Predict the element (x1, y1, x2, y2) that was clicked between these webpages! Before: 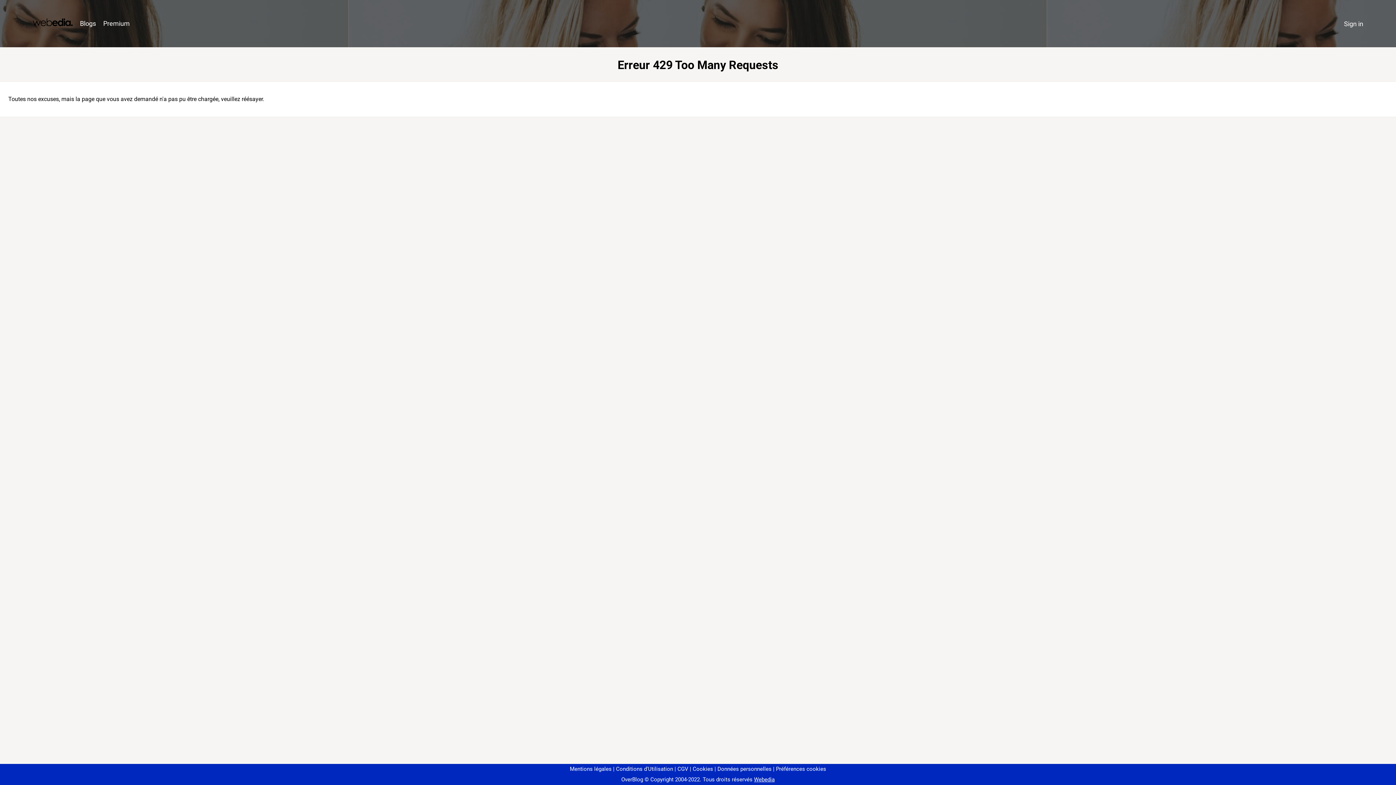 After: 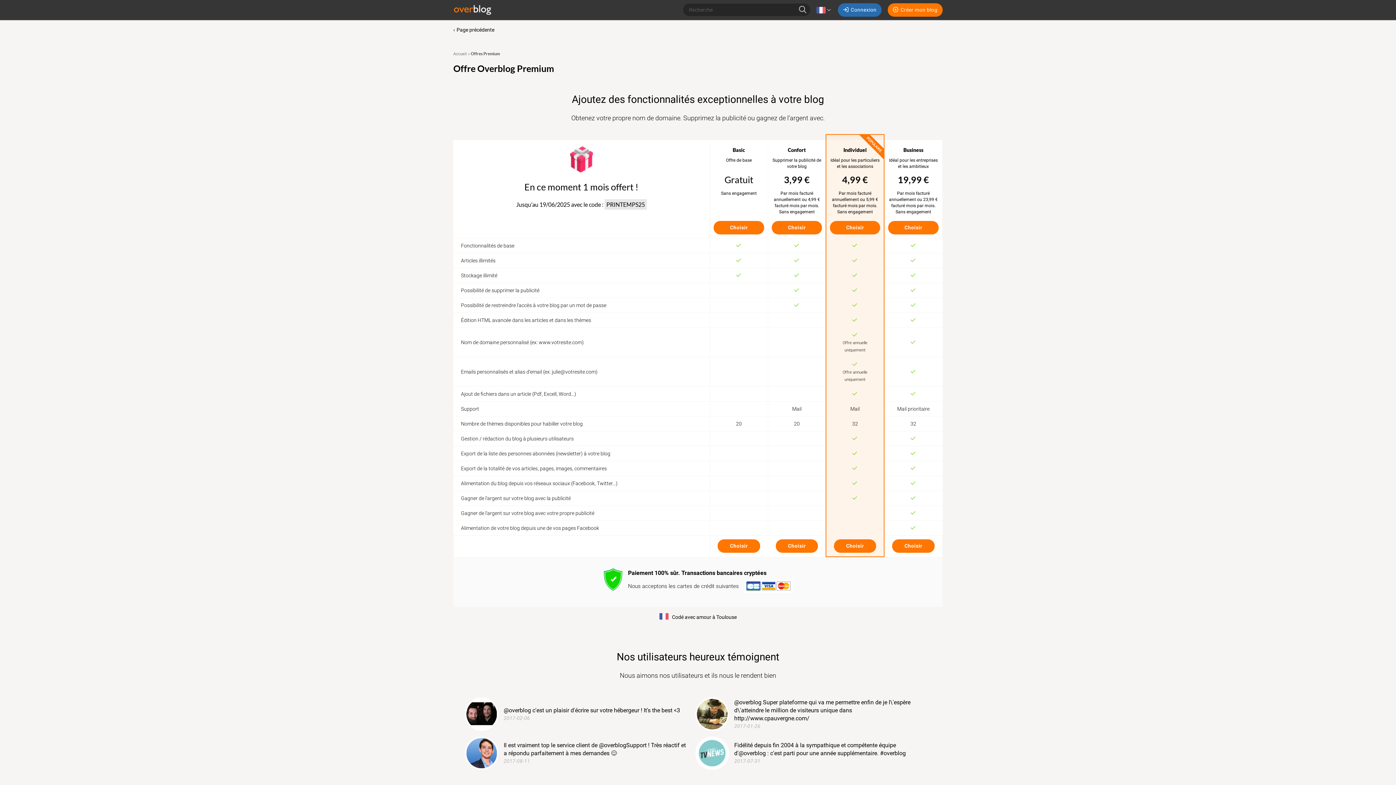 Action: label: Premium bbox: (99, 16, 133, 31)